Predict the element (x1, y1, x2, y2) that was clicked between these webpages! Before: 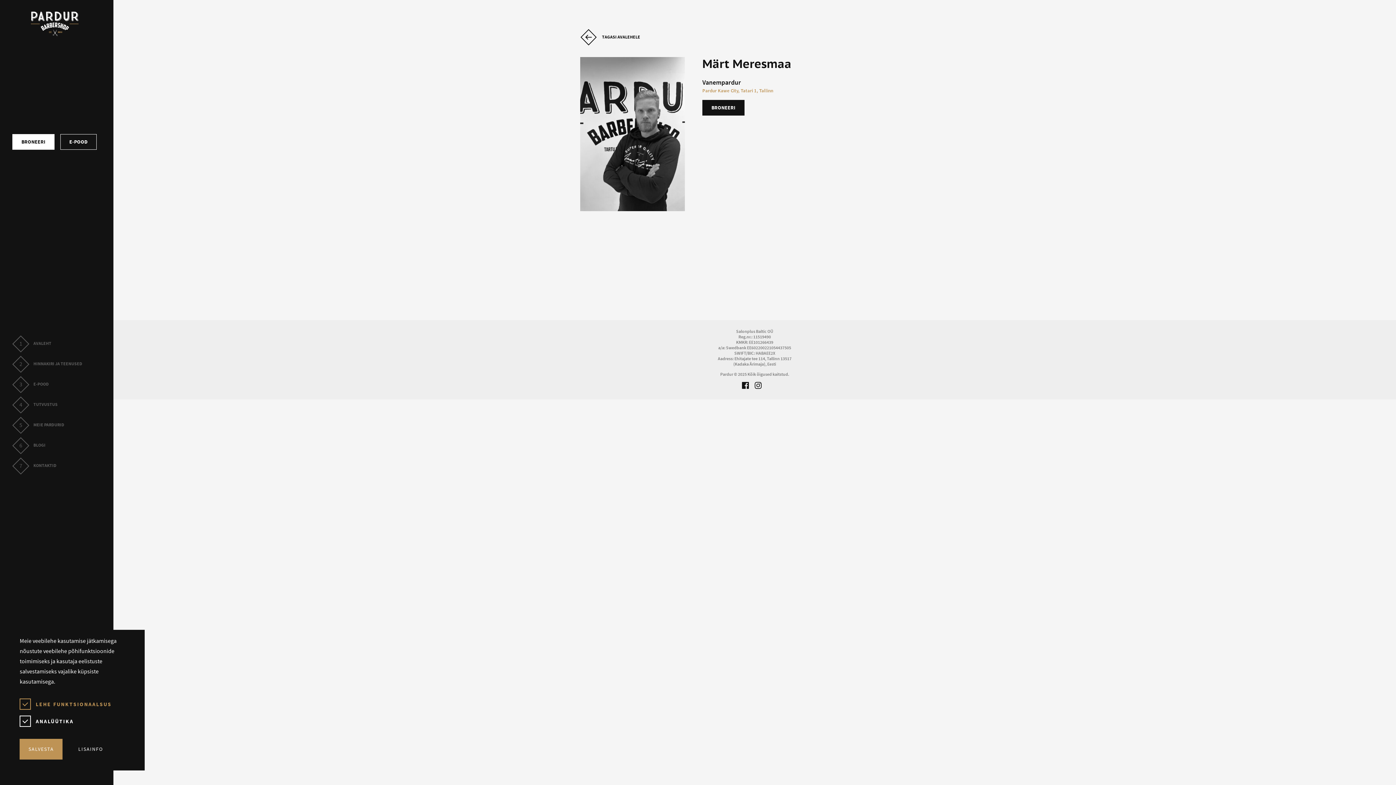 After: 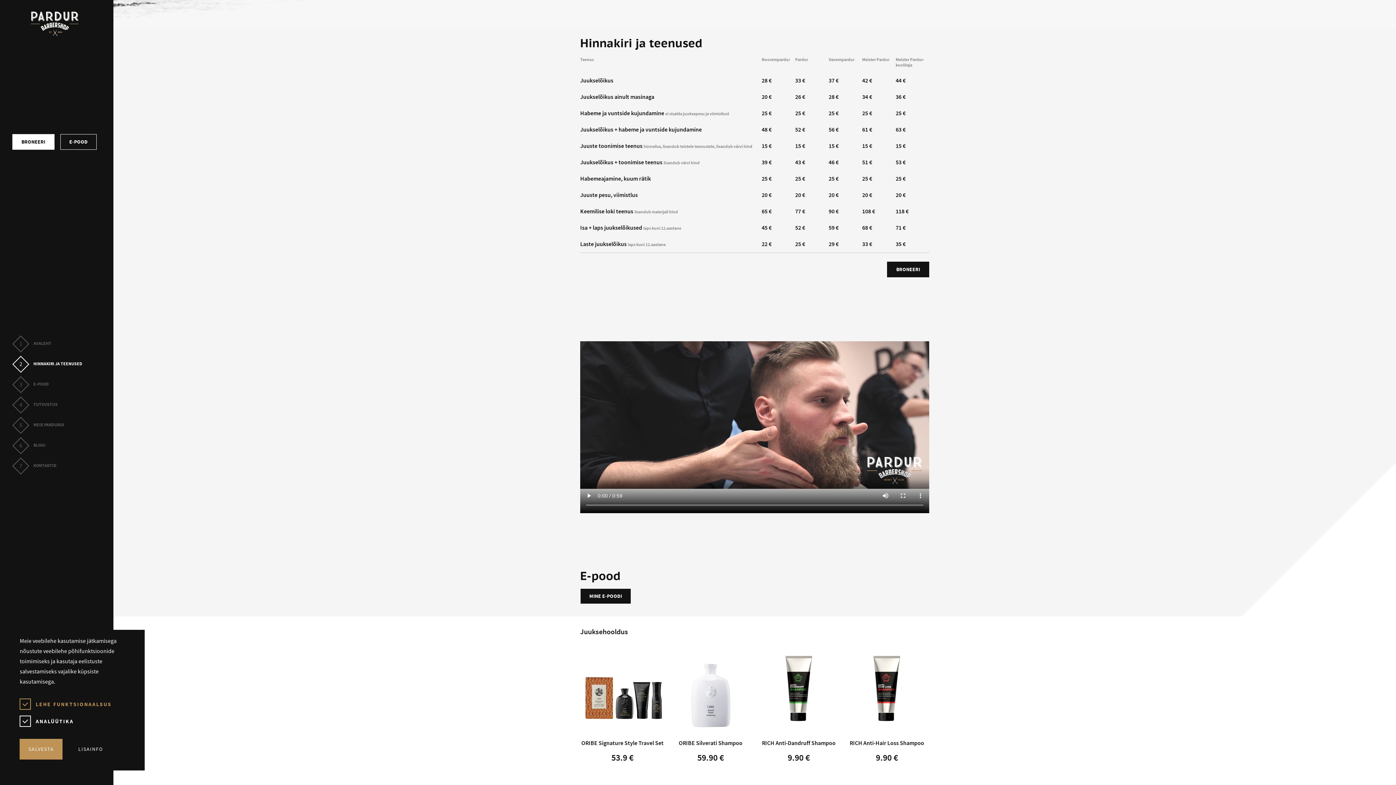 Action: label: HINNAKIRI JA TEENUSED bbox: (33, 361, 82, 366)